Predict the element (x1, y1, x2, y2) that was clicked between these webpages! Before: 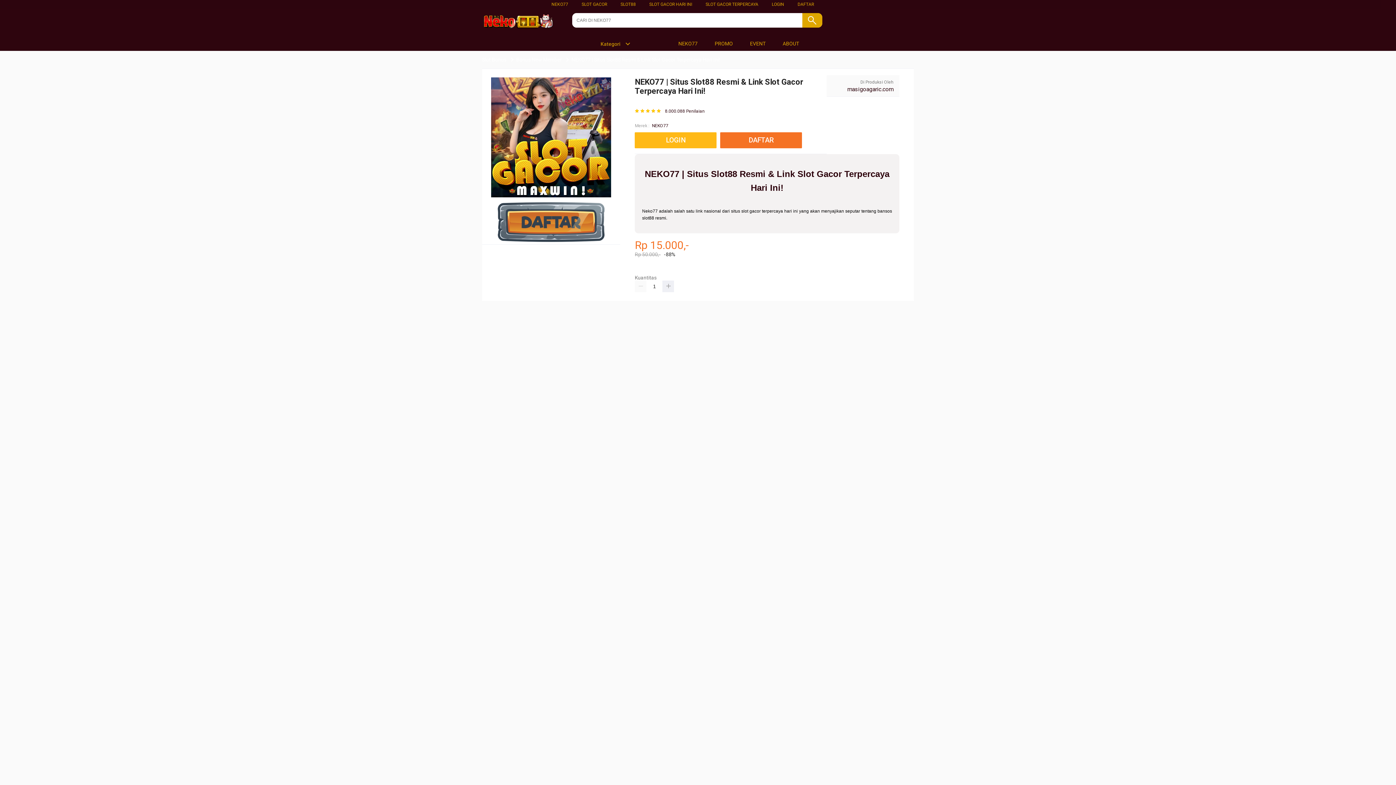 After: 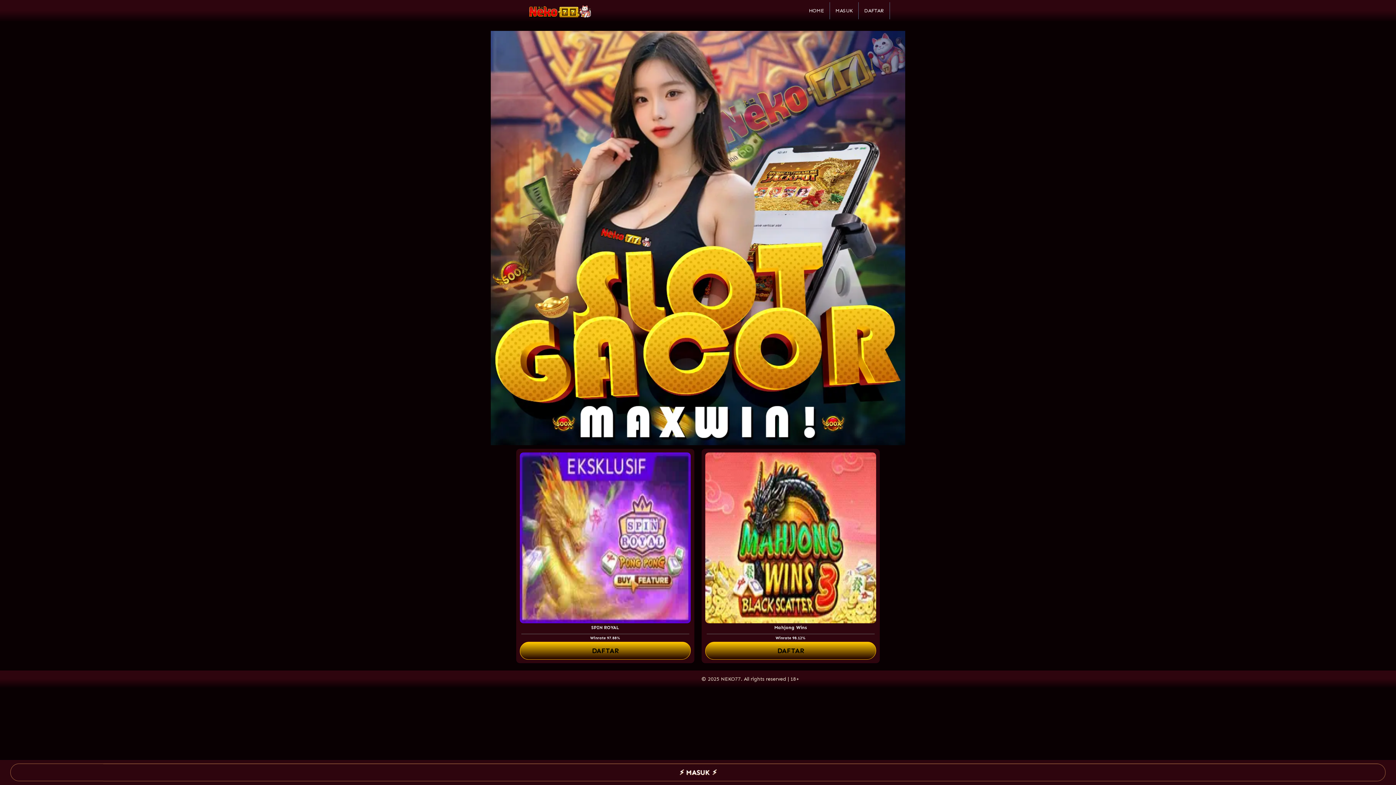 Action: label: DAFTAR bbox: (797, 1, 814, 6)